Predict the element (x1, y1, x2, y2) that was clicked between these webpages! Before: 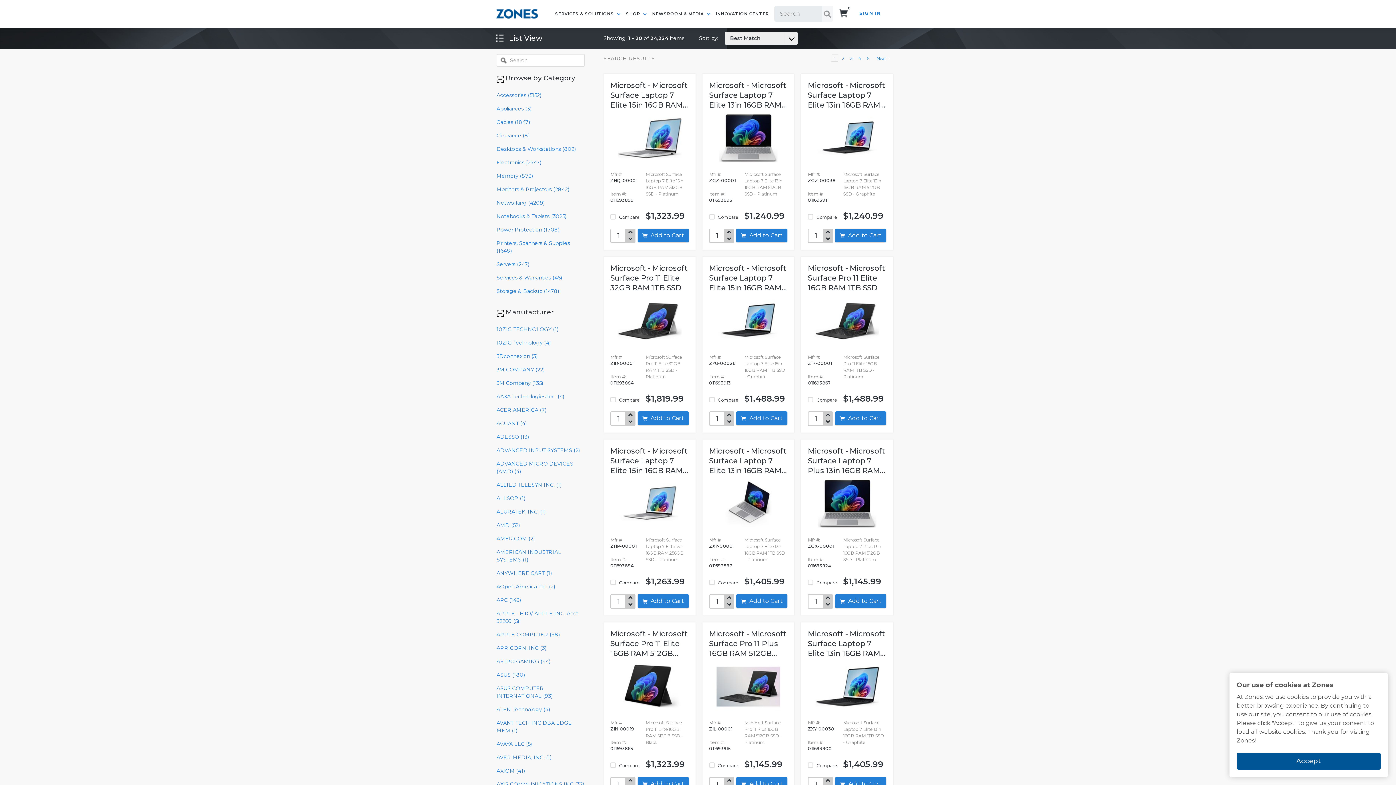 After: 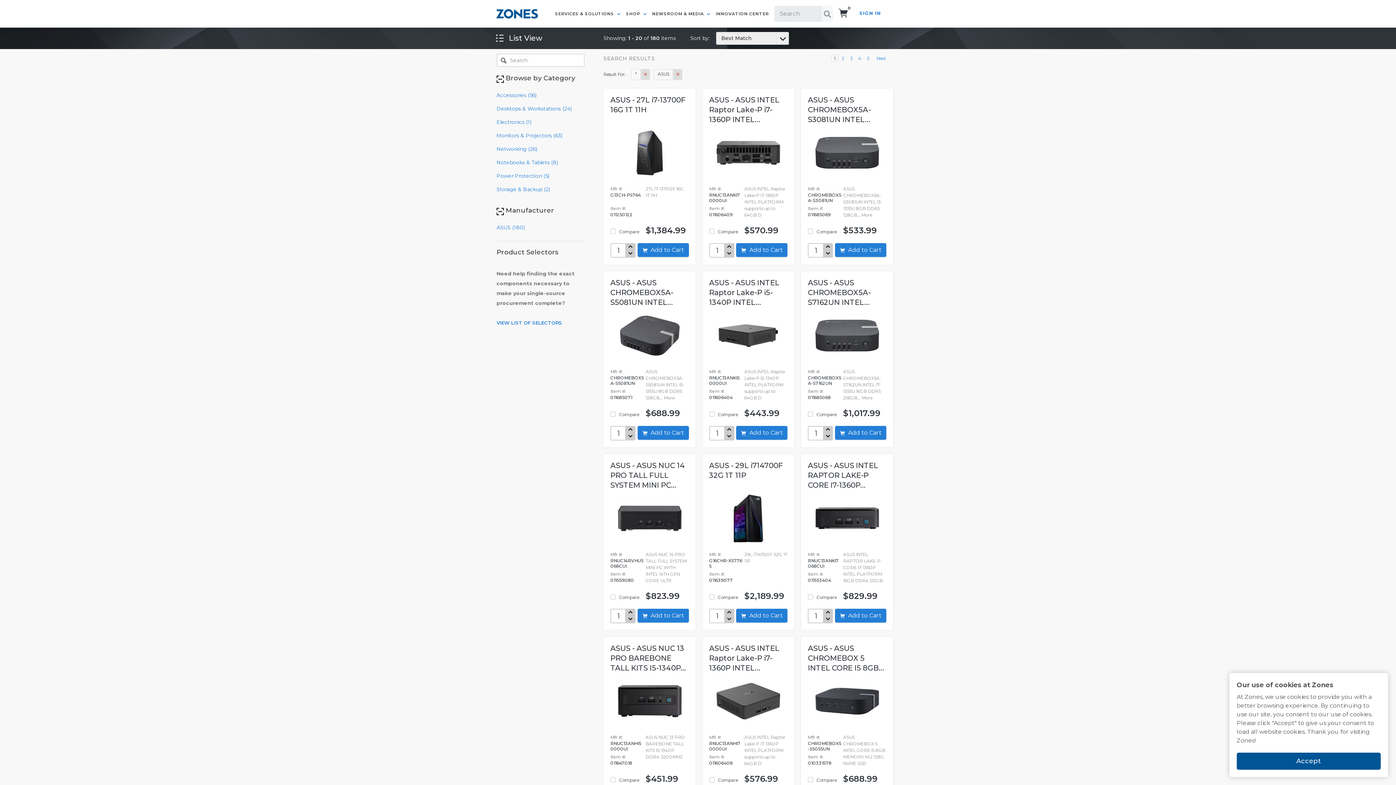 Action: bbox: (496, 672, 525, 678) label: ASUS (180)